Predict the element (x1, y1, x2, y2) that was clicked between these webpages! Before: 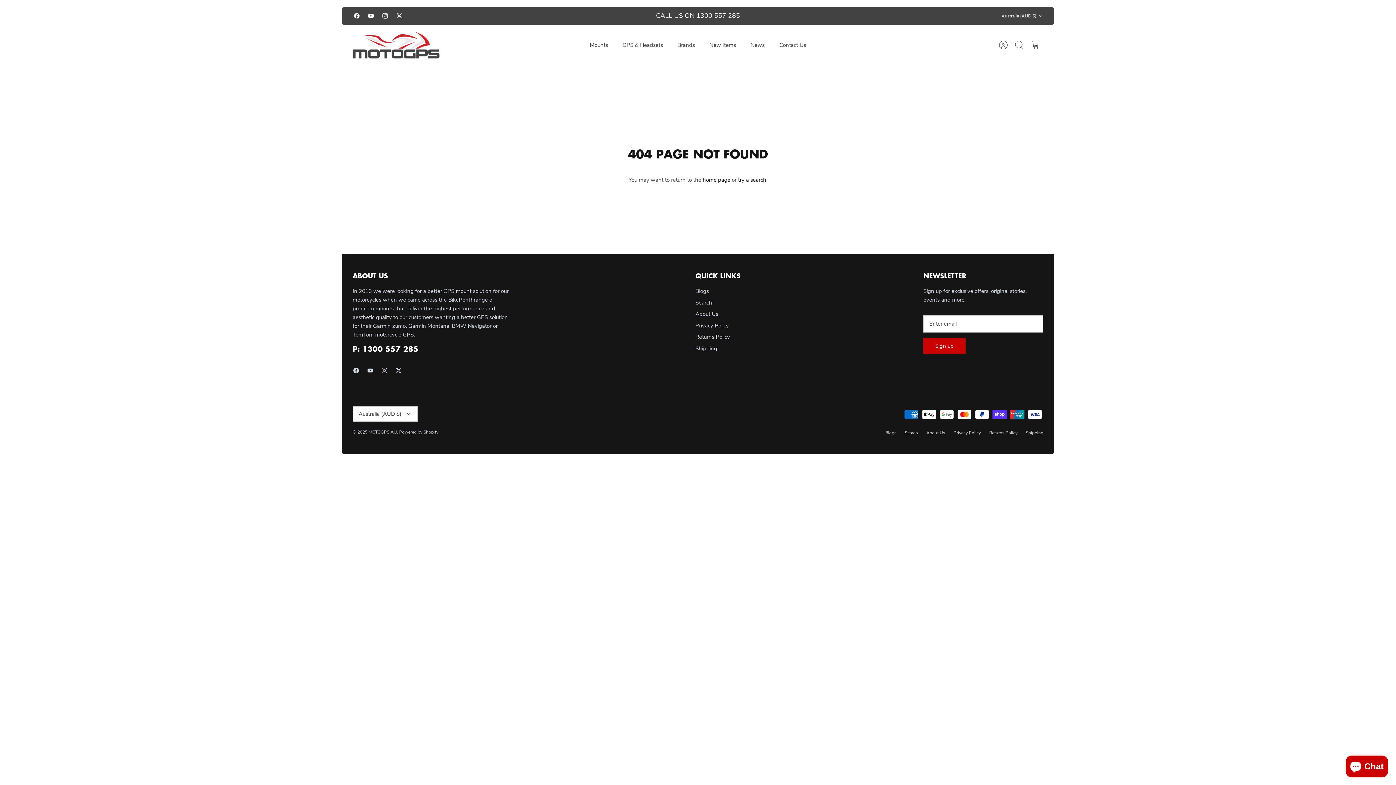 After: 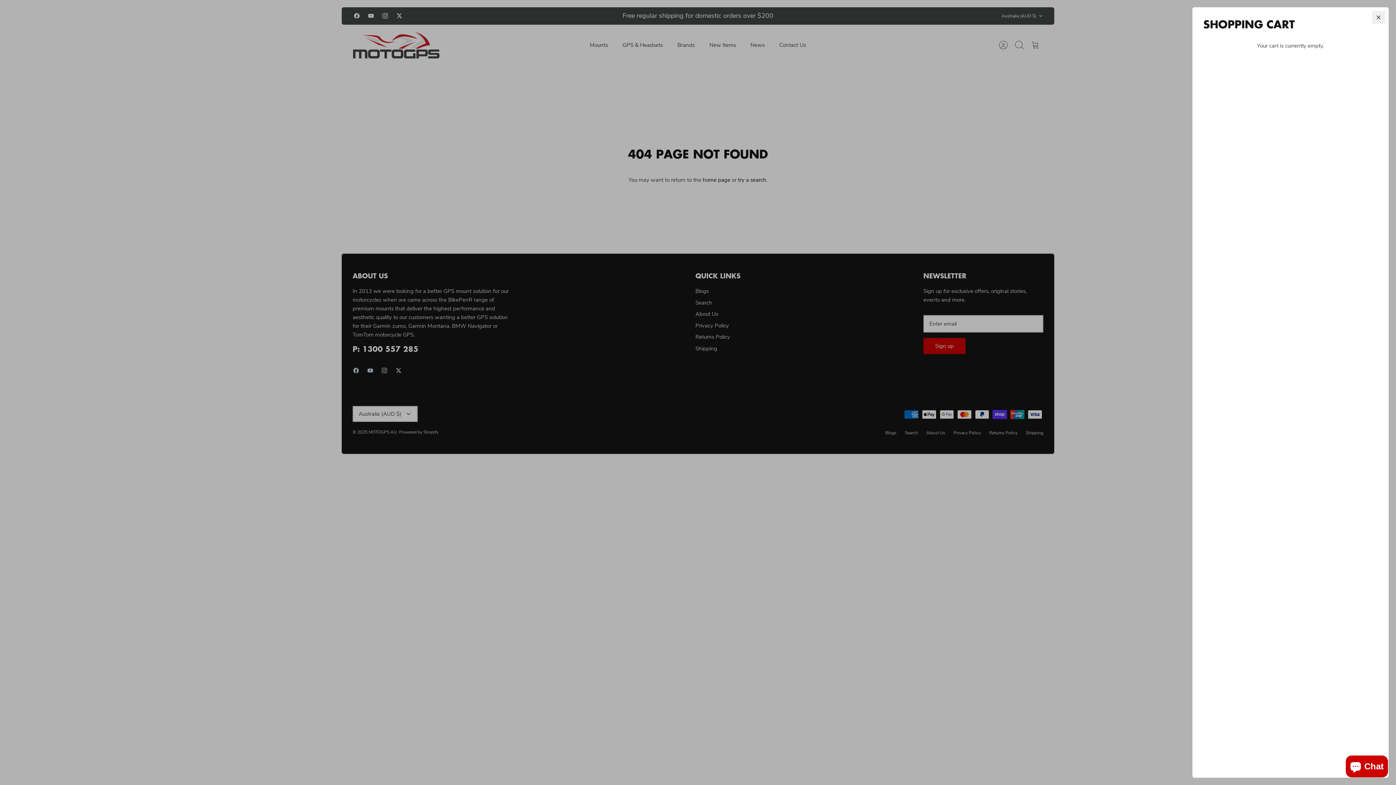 Action: label: Cart bbox: (1027, 37, 1043, 53)